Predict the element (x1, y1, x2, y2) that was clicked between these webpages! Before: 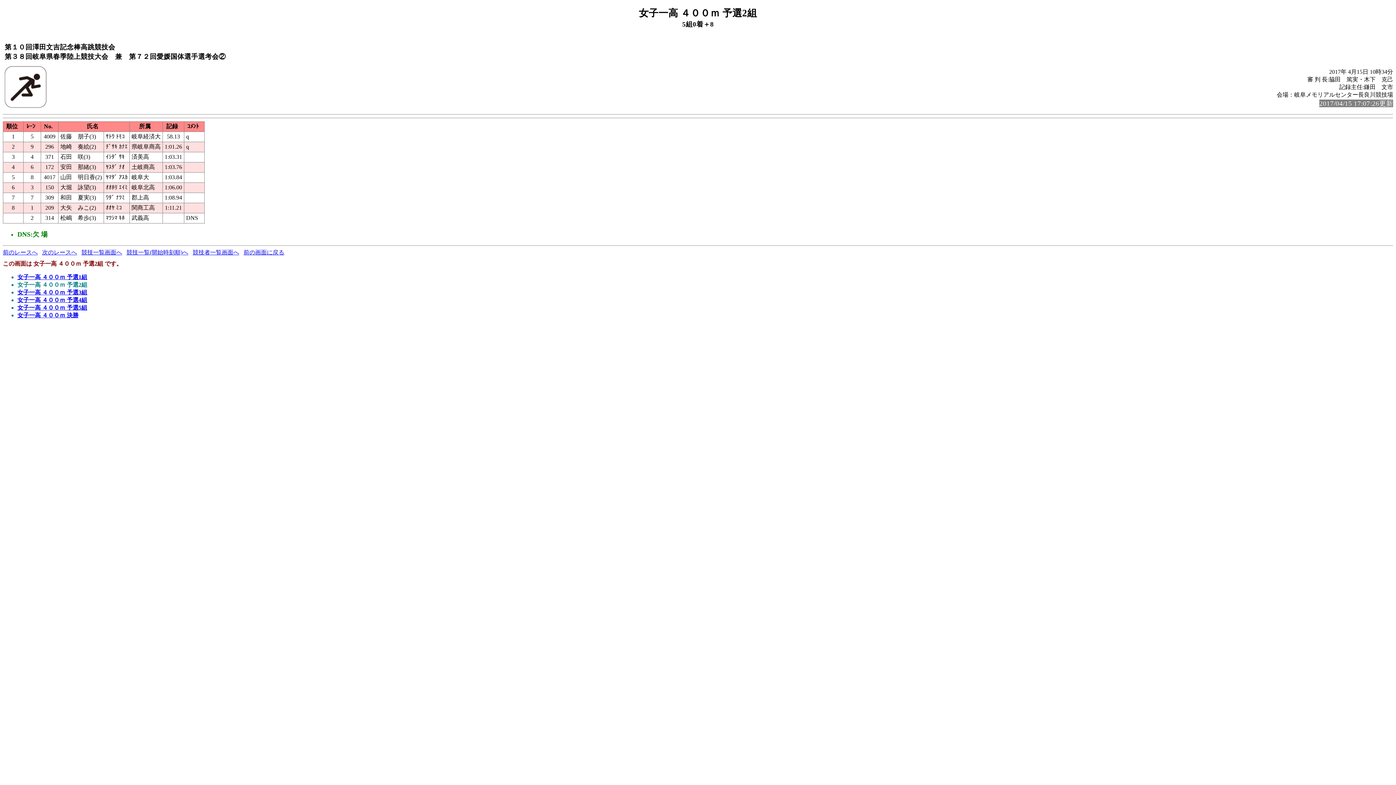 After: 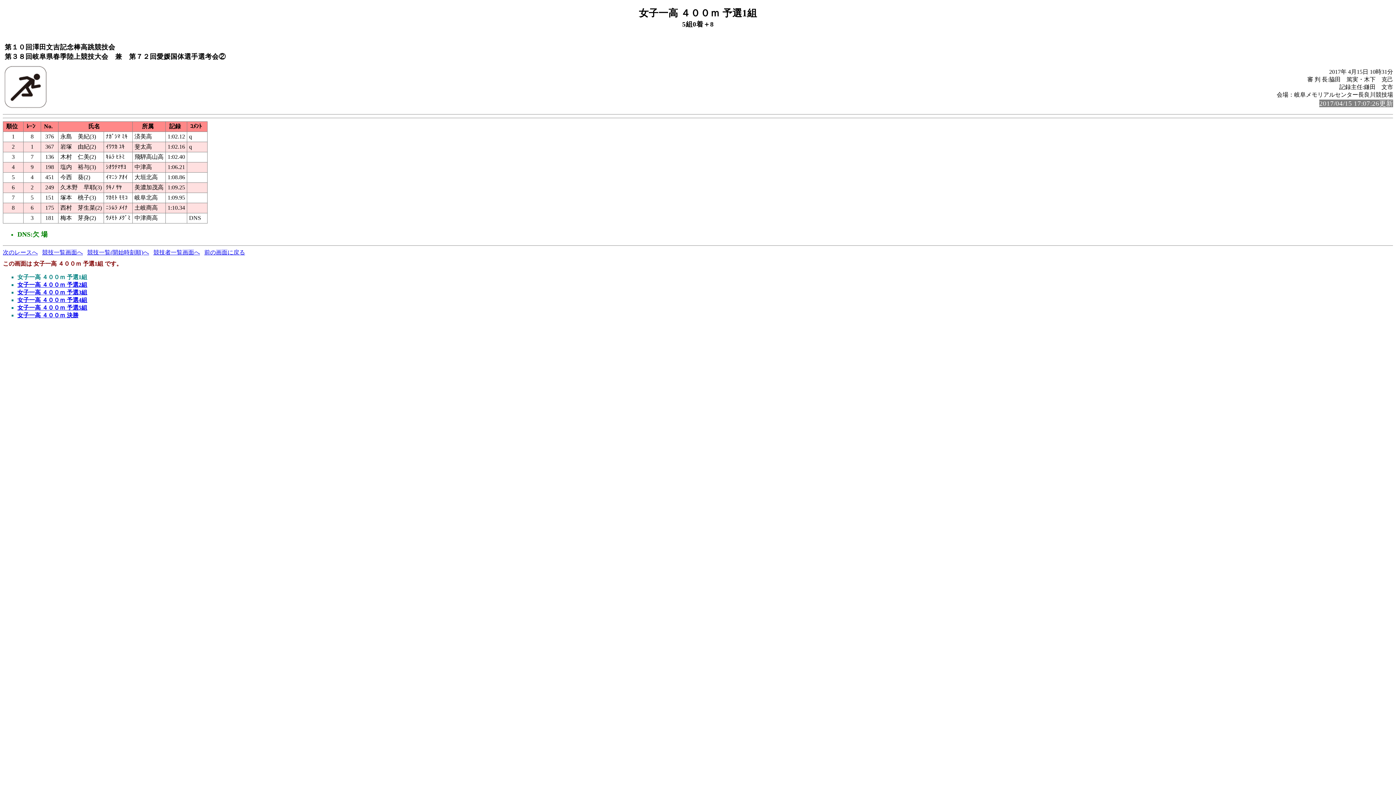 Action: bbox: (2, 249, 37, 255) label: 前のレースへ